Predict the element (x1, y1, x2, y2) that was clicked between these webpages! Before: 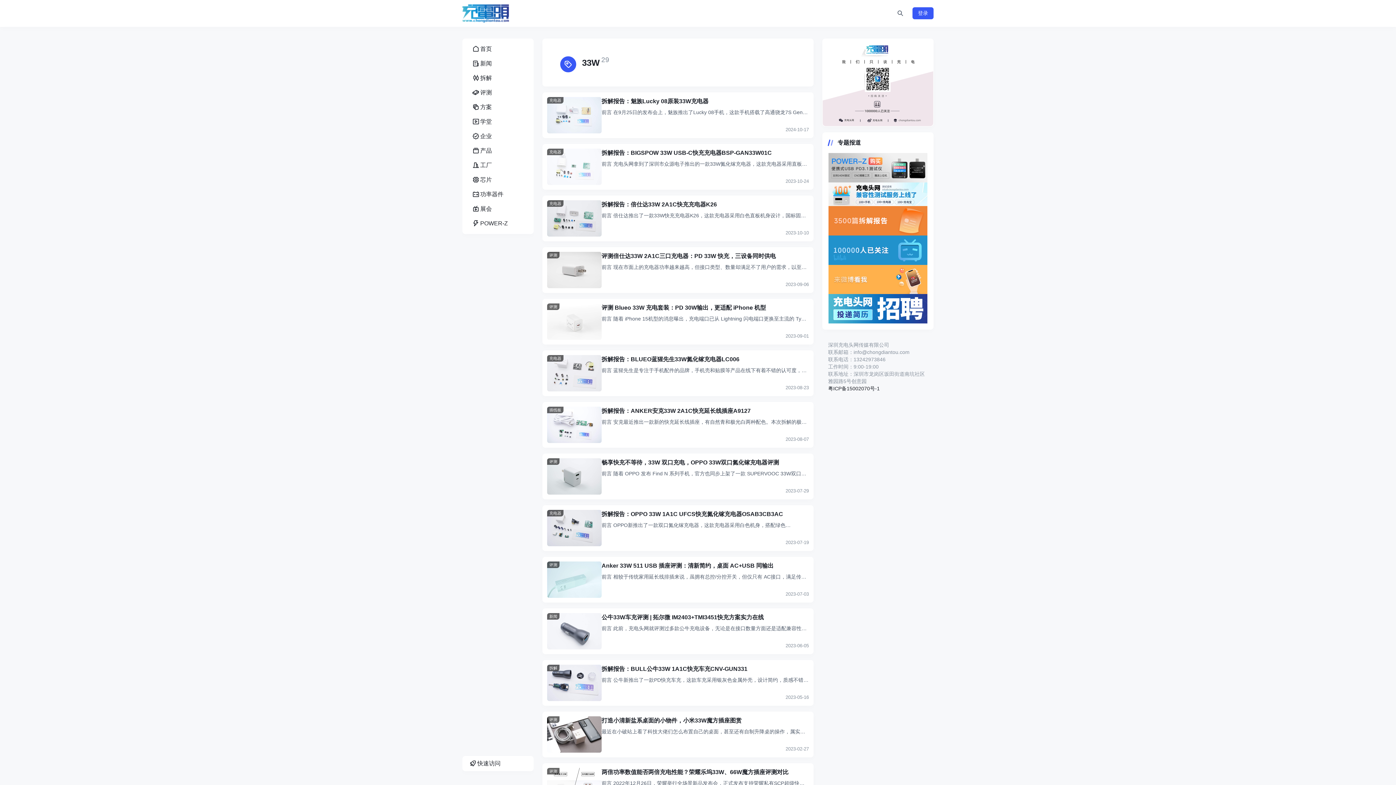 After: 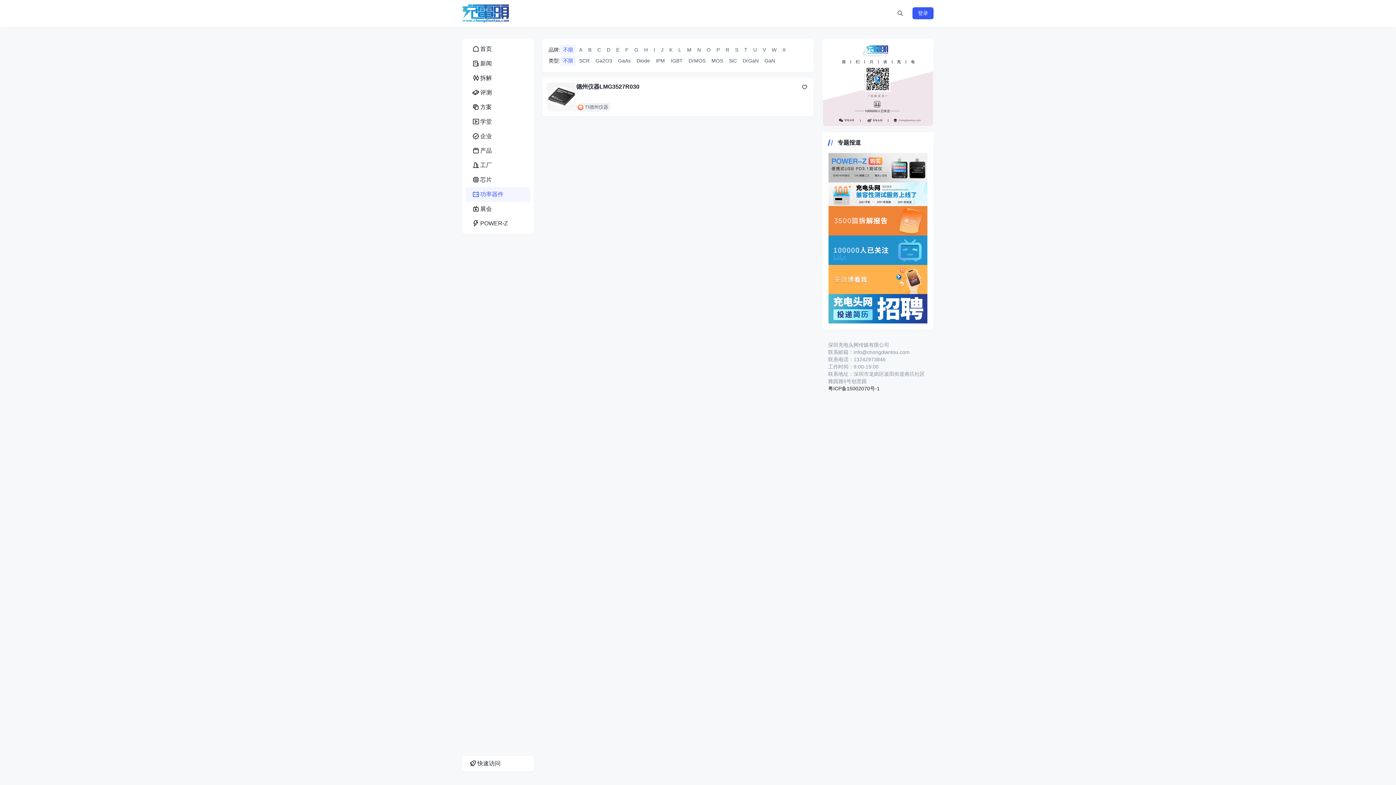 Action: label: 功率器件 bbox: (465, 187, 530, 201)